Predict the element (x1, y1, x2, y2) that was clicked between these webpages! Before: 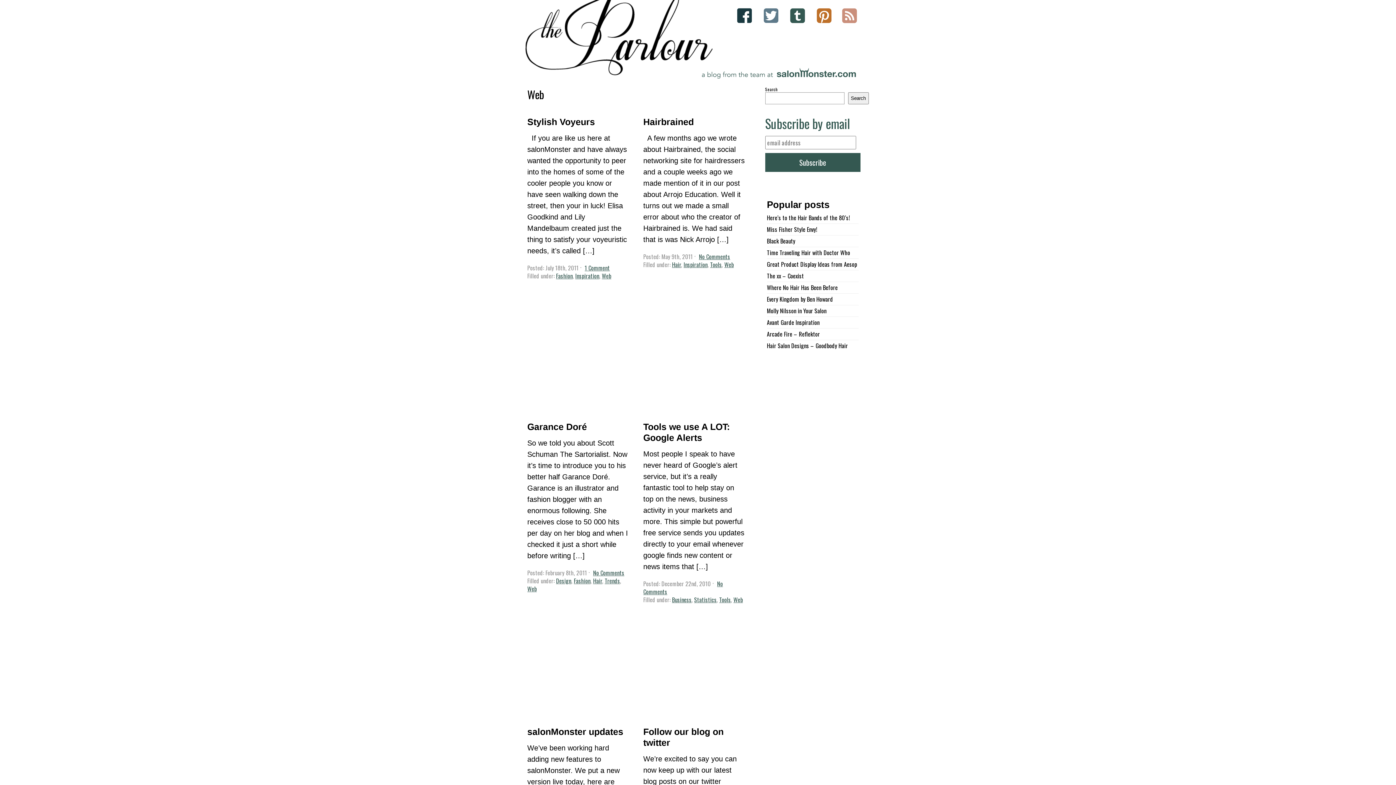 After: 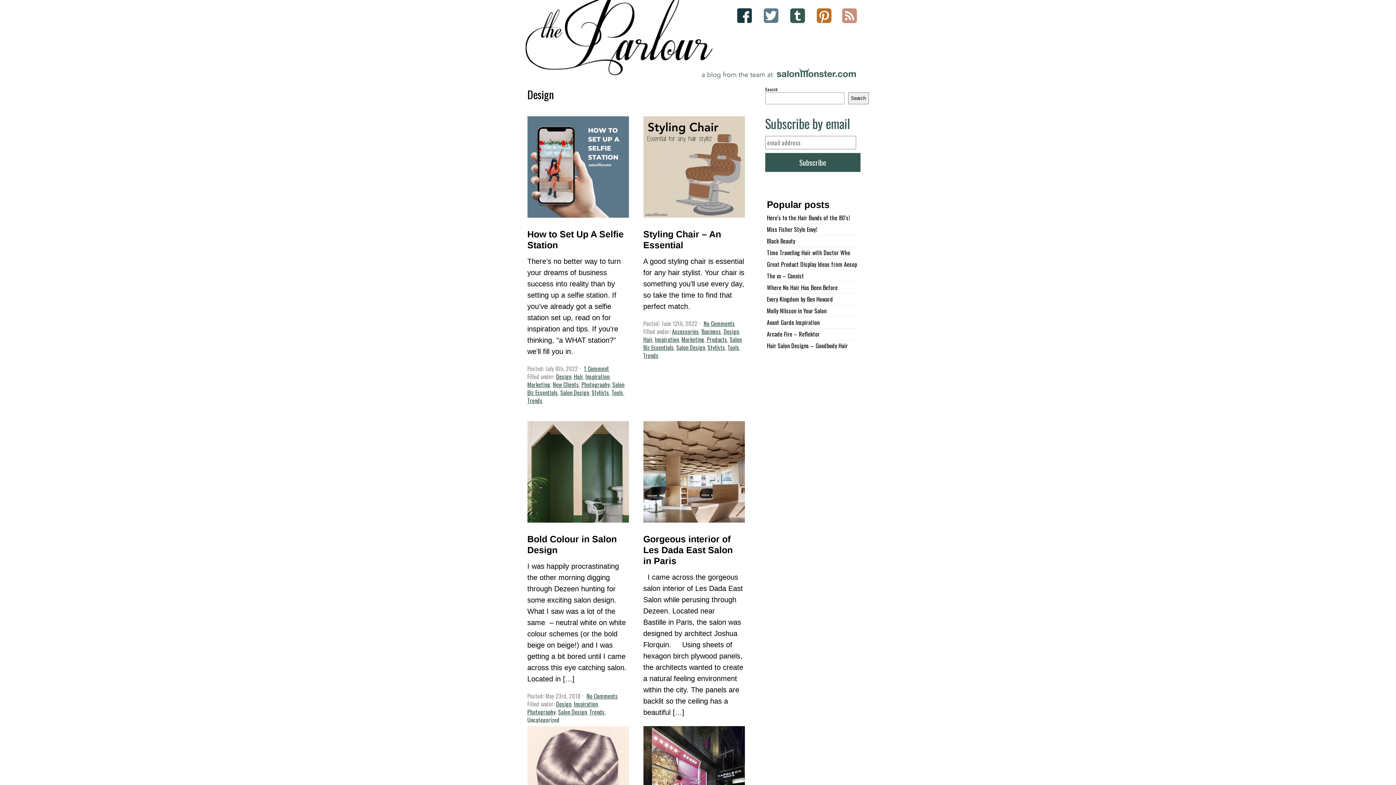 Action: label: Design bbox: (556, 576, 571, 585)